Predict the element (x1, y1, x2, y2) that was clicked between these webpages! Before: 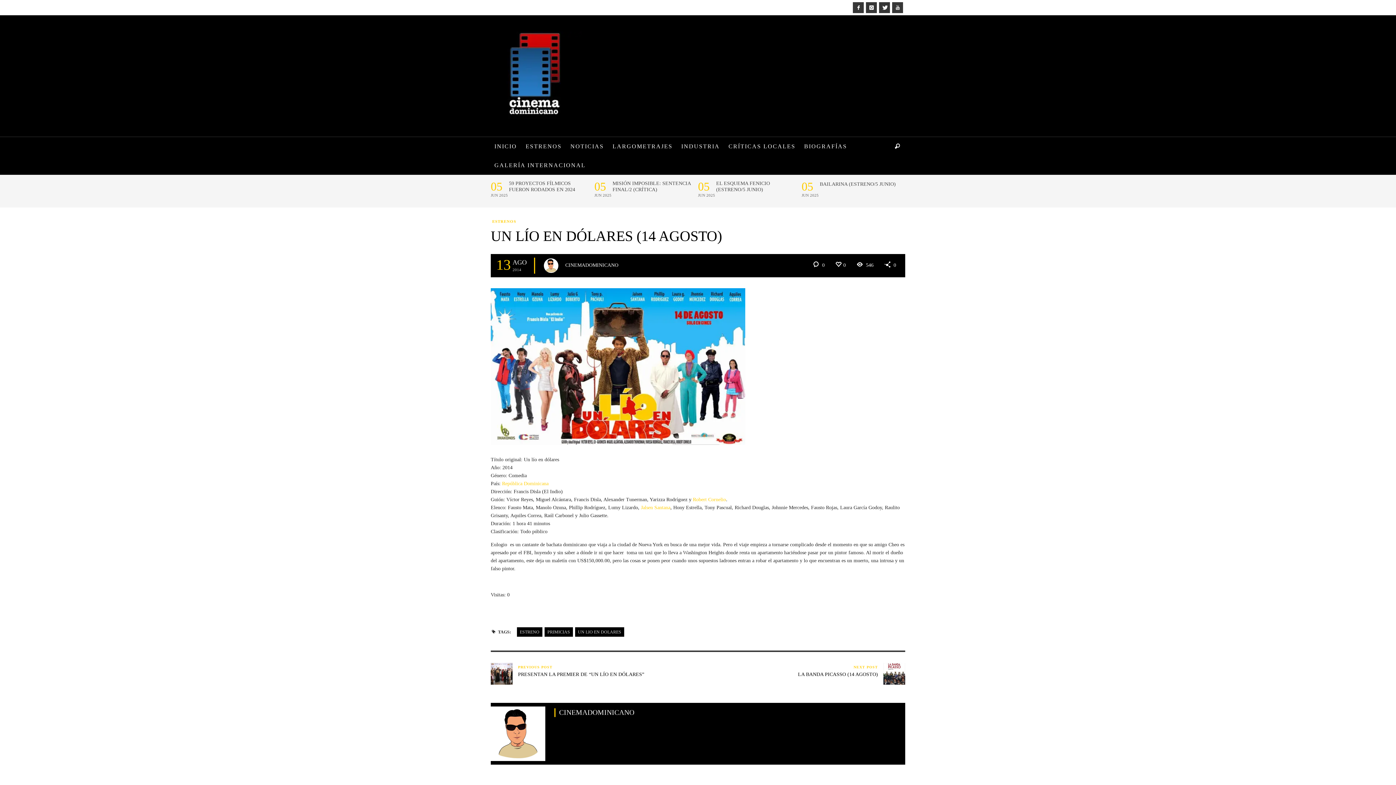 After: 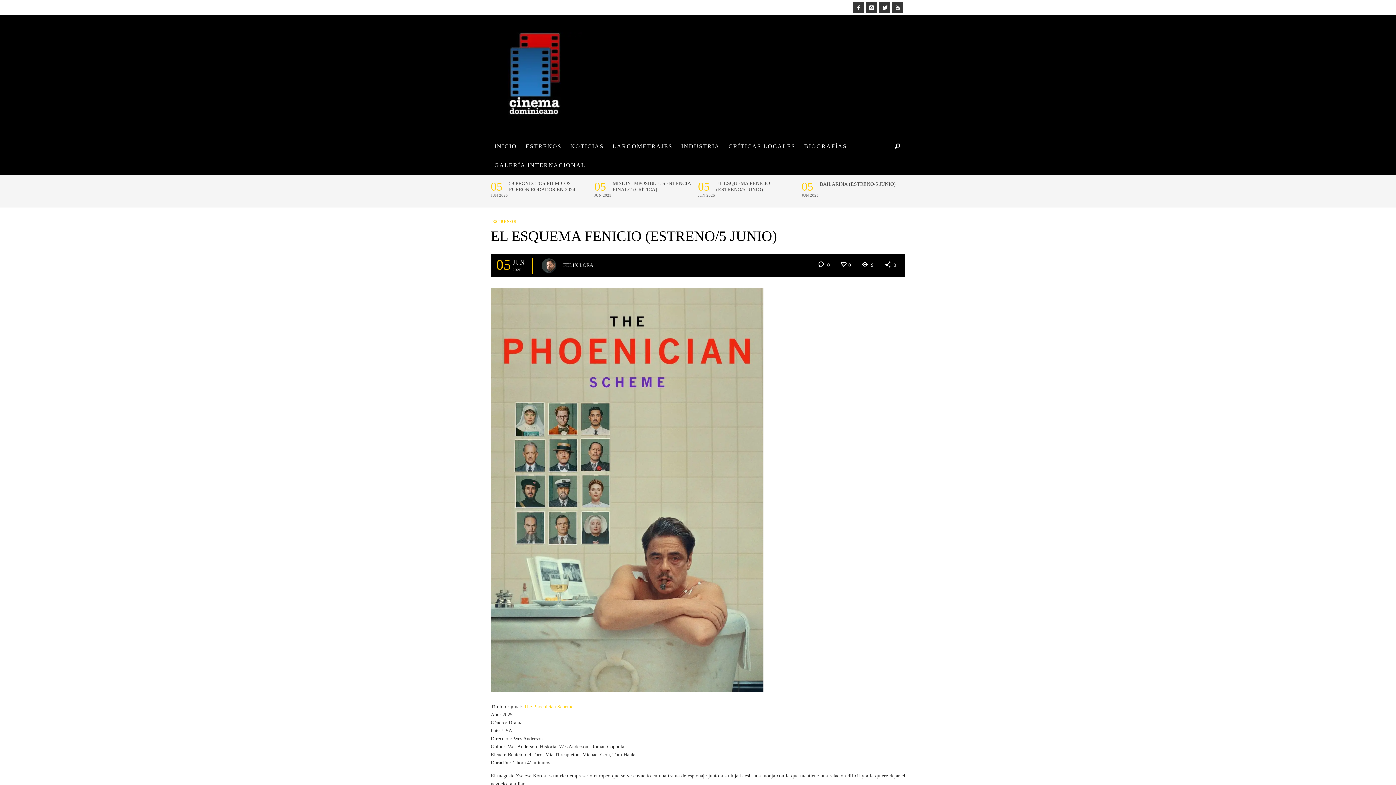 Action: label: EL ESQUEMA FENICIO (ESTRENO/5 JUNIO) bbox: (716, 180, 796, 192)